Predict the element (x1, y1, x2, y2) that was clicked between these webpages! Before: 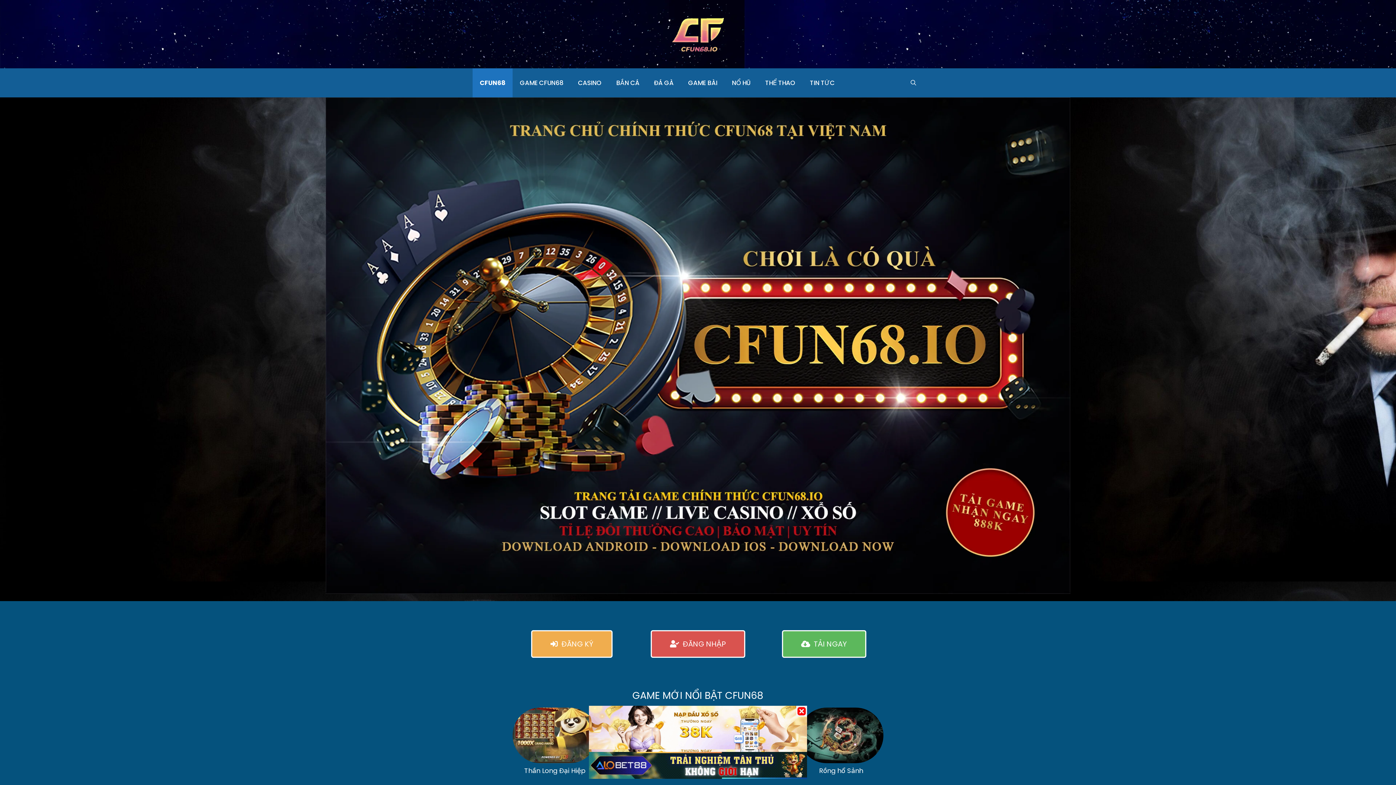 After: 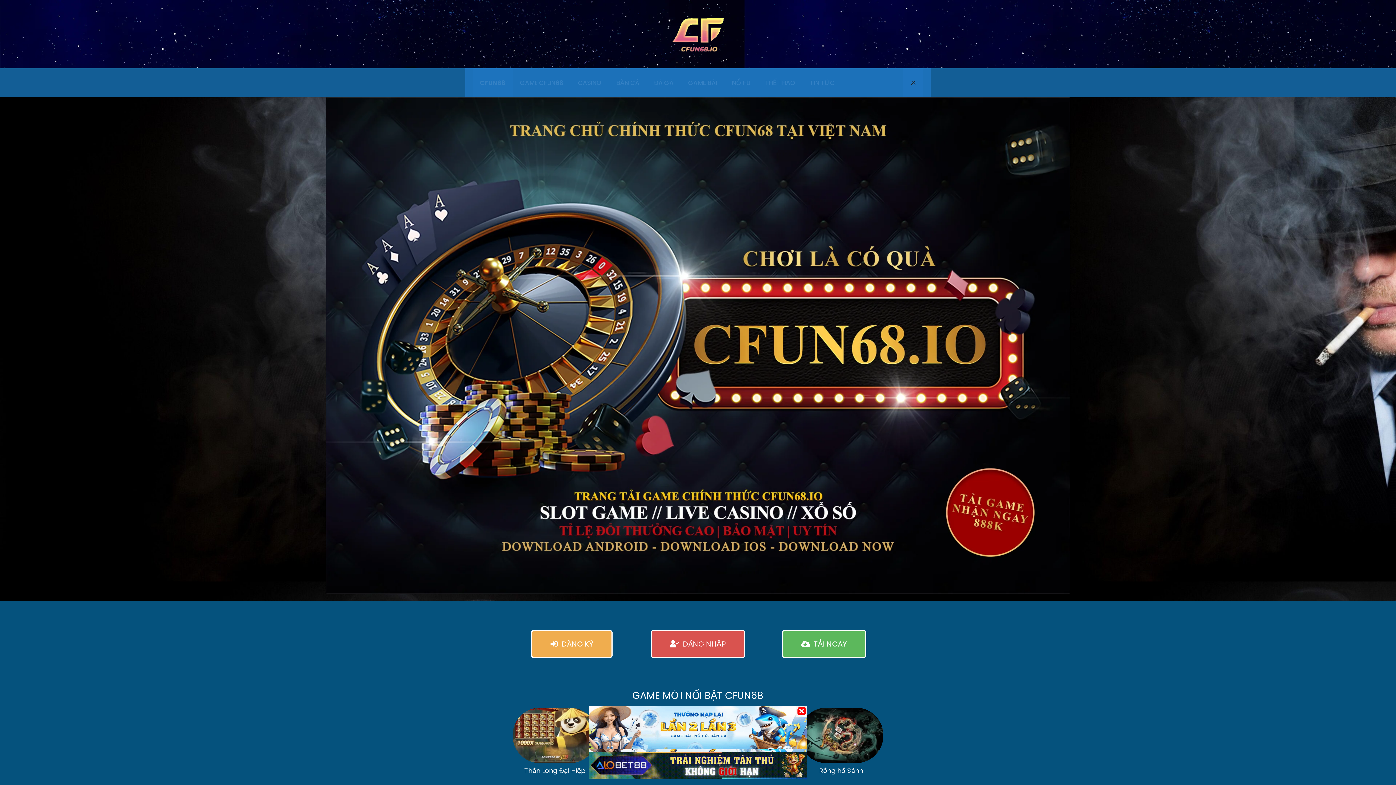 Action: bbox: (903, 68, 923, 97) label: Mở mục tìm kiếm